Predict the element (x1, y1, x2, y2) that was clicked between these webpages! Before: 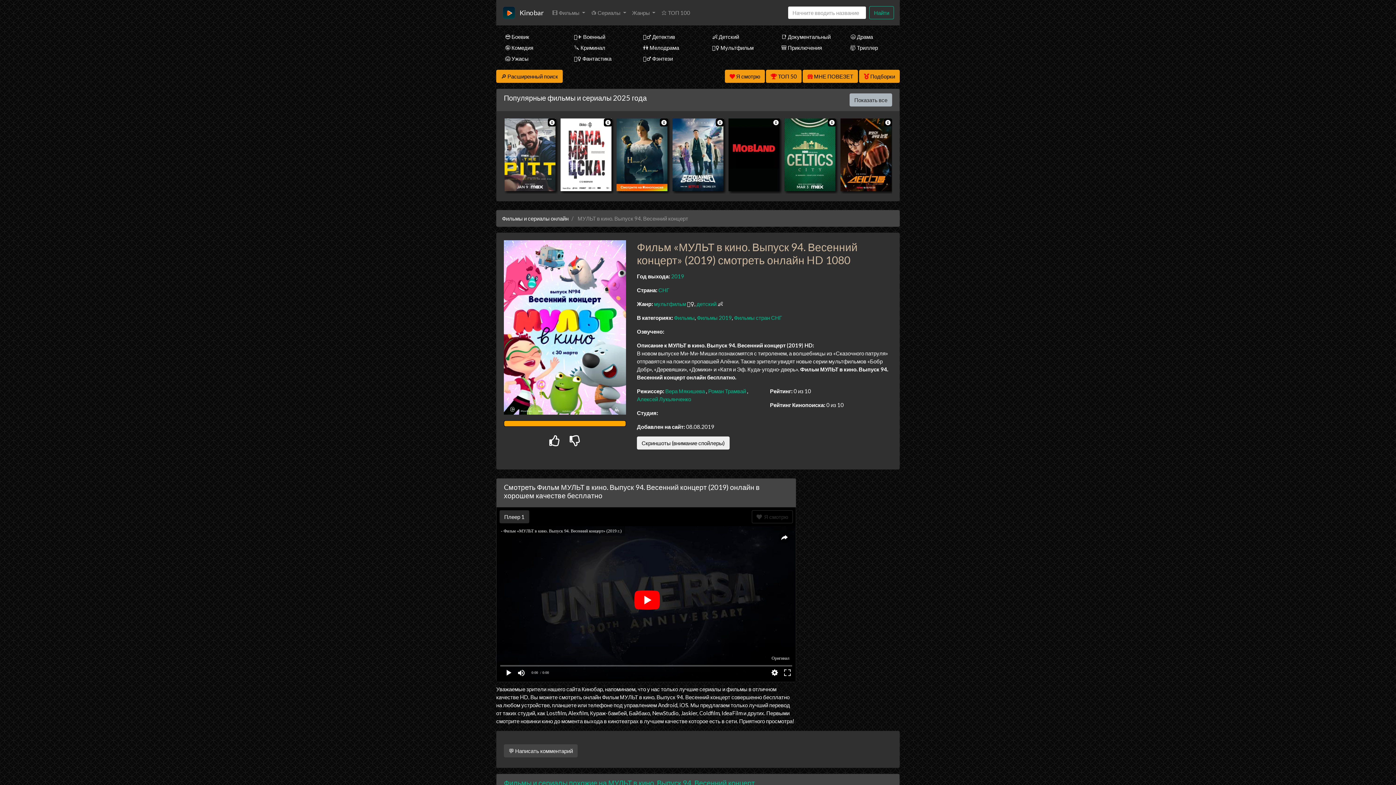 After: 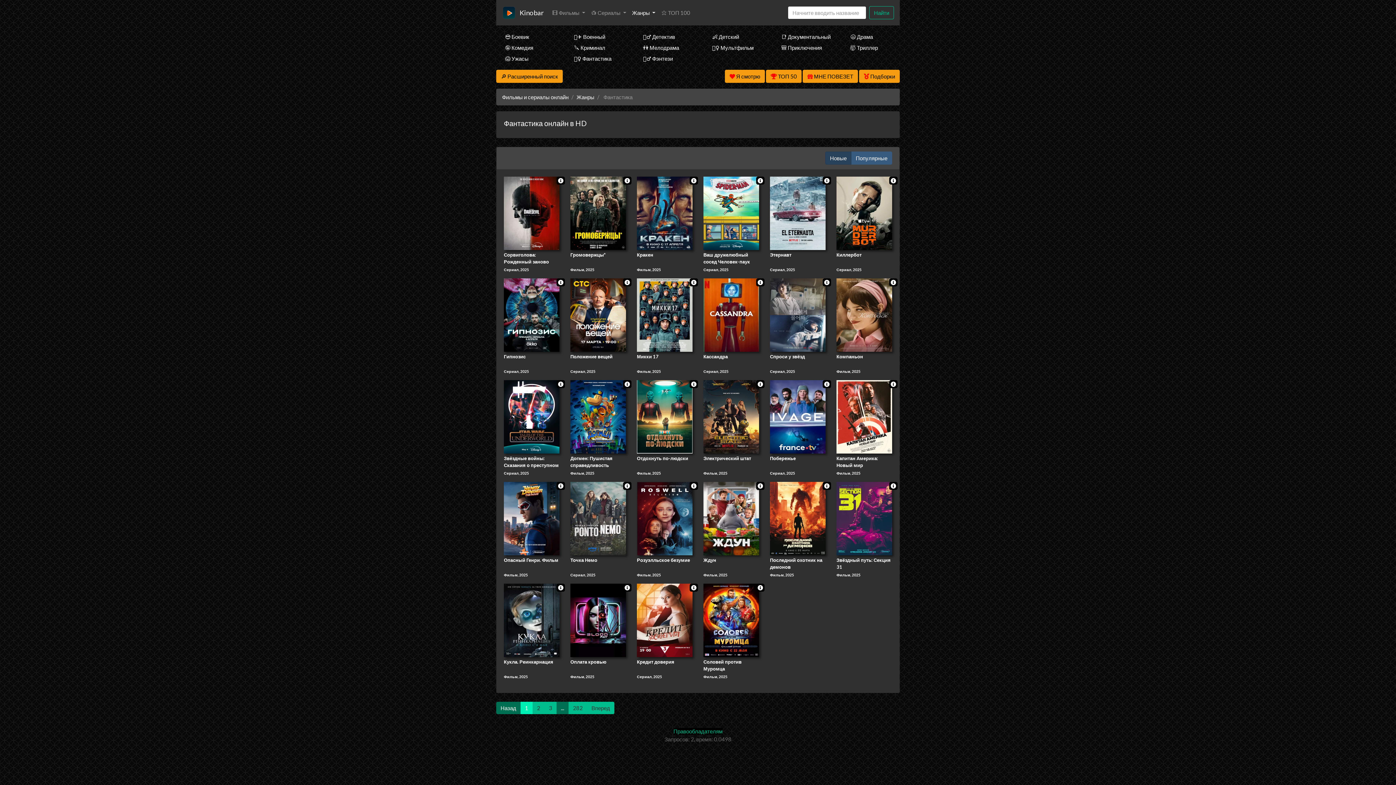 Action: label: 🧙‍♀️ Фантастика bbox: (565, 53, 623, 64)